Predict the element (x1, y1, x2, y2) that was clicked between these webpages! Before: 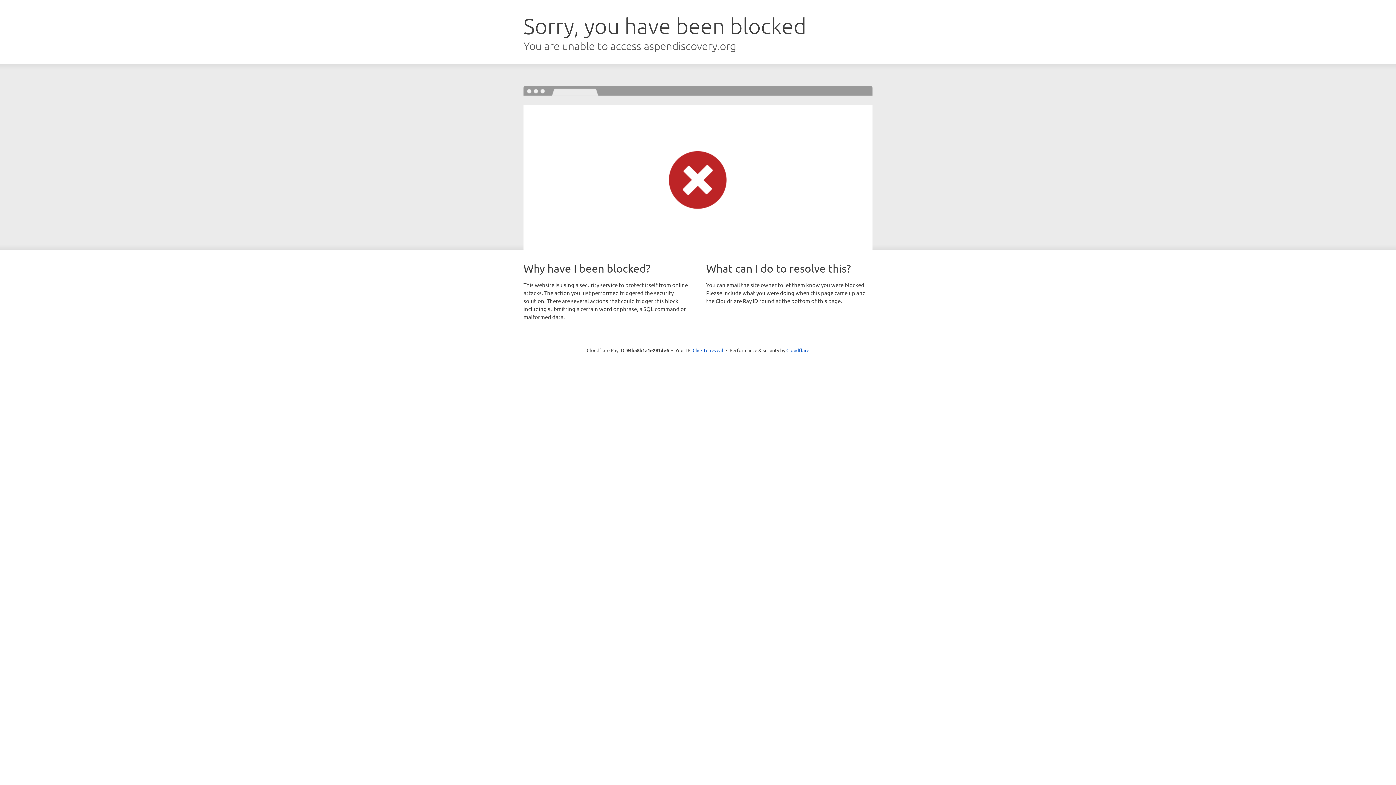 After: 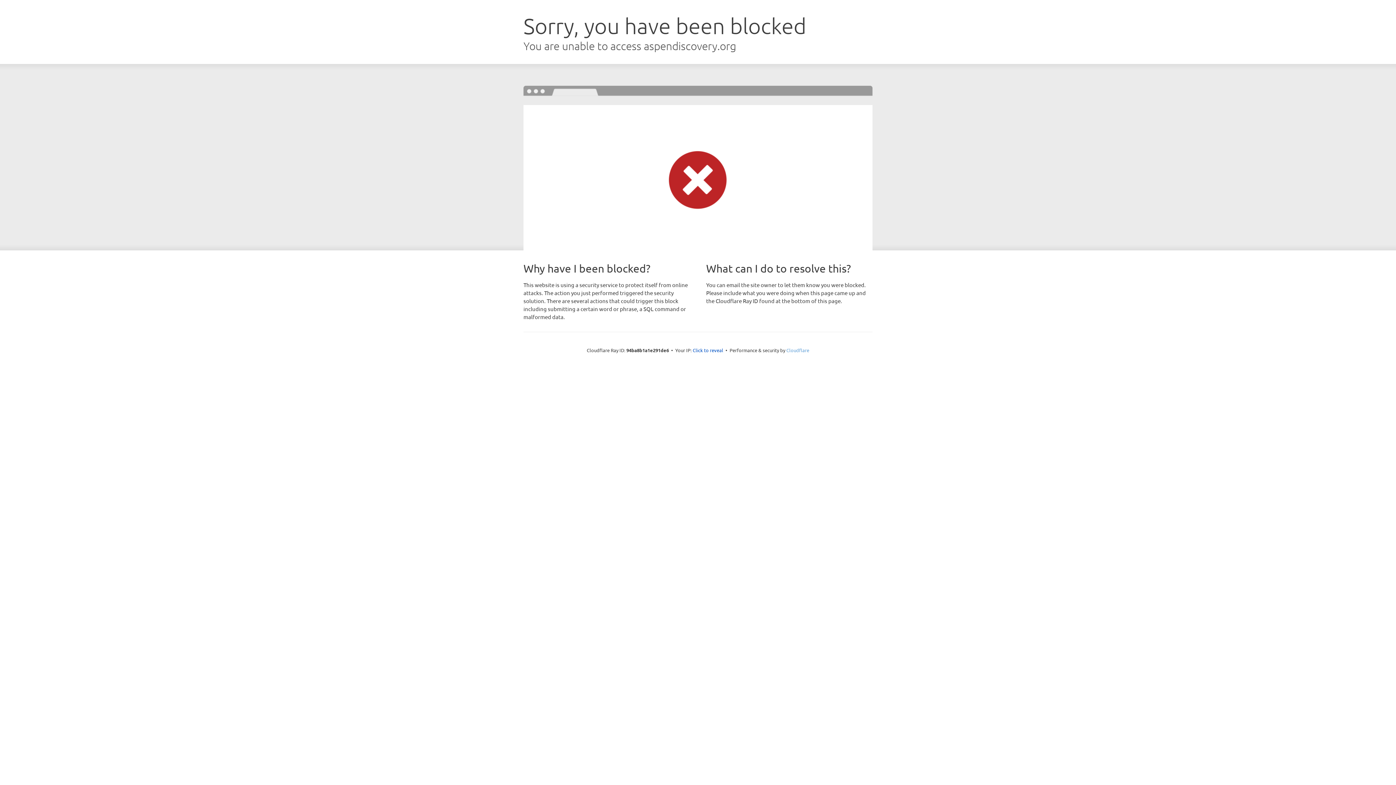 Action: label: Cloudflare bbox: (786, 347, 809, 353)